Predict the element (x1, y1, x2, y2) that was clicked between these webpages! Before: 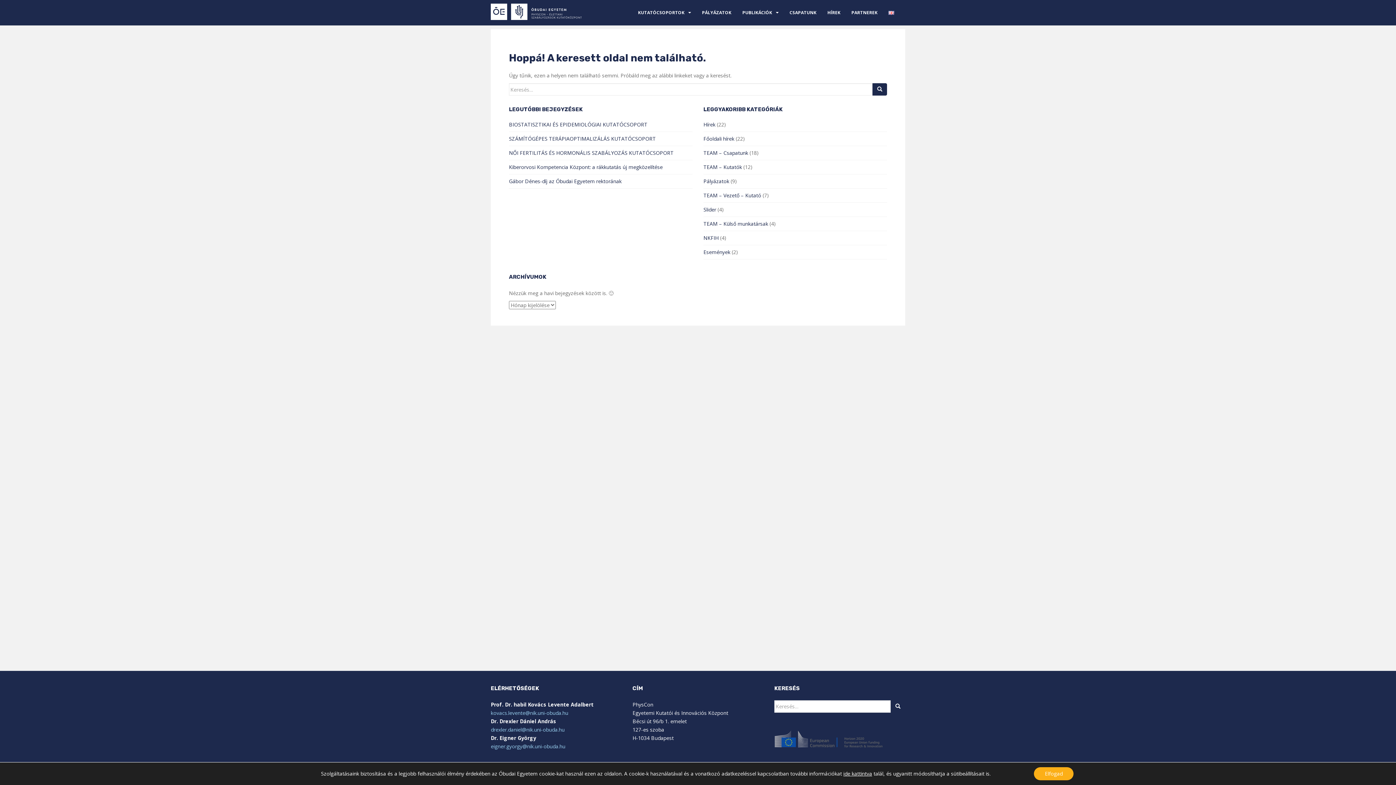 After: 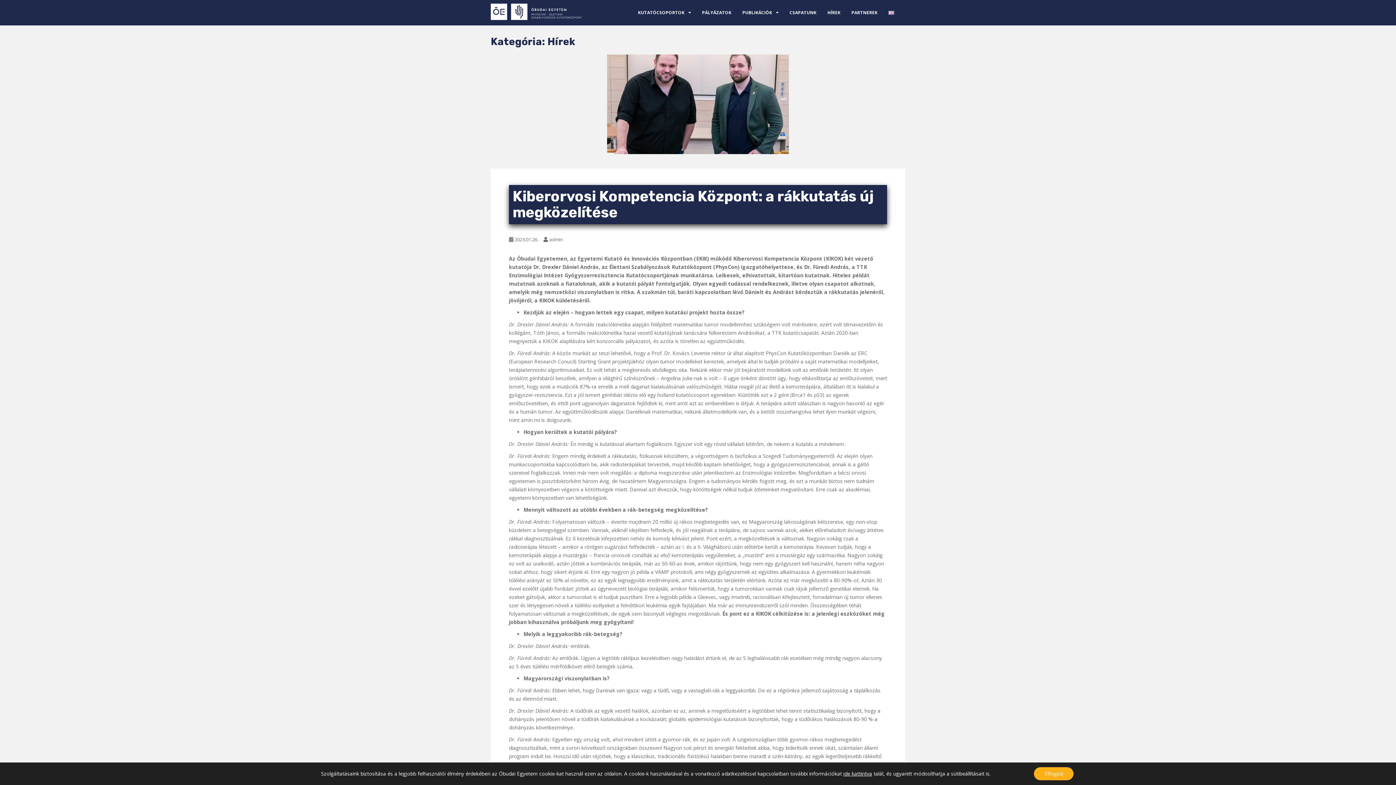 Action: bbox: (703, 121, 715, 128) label: Hírek